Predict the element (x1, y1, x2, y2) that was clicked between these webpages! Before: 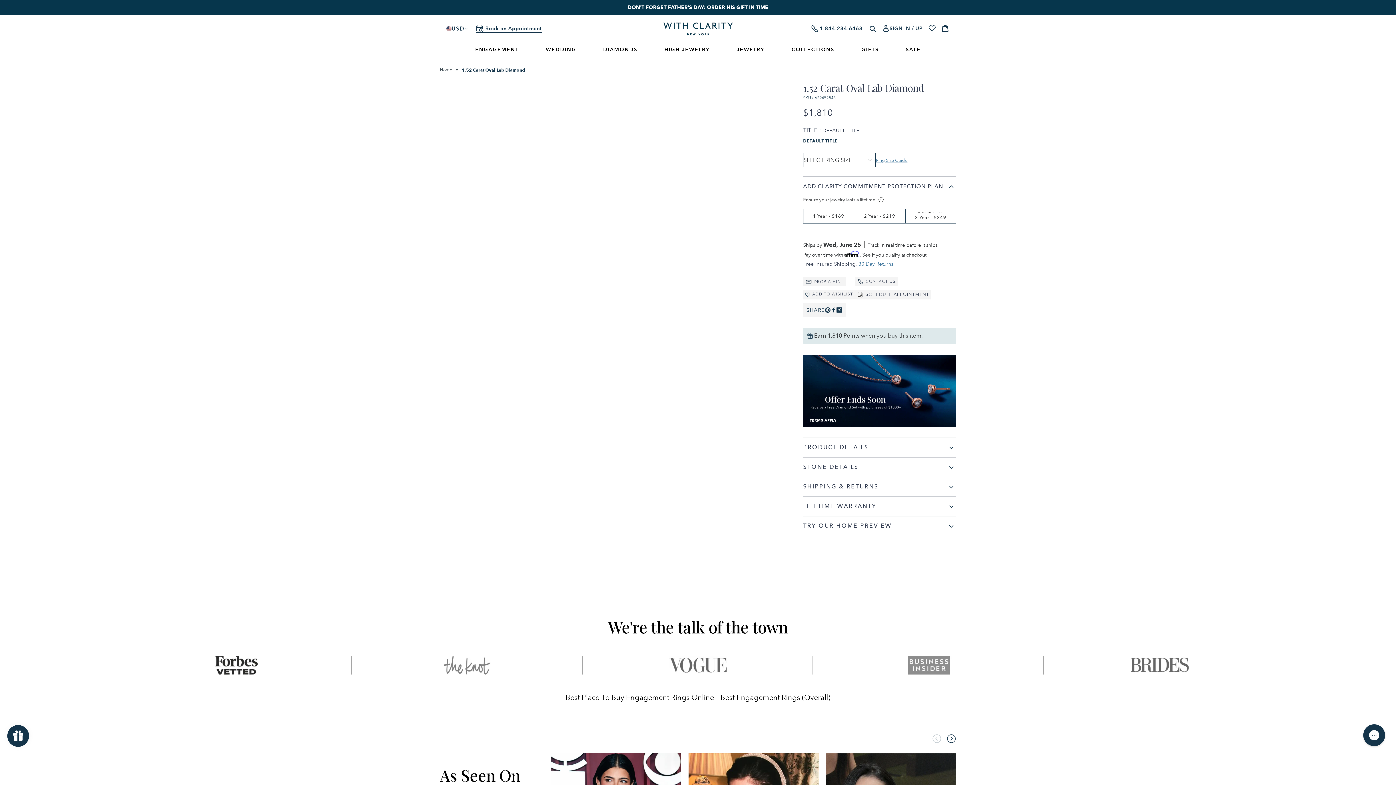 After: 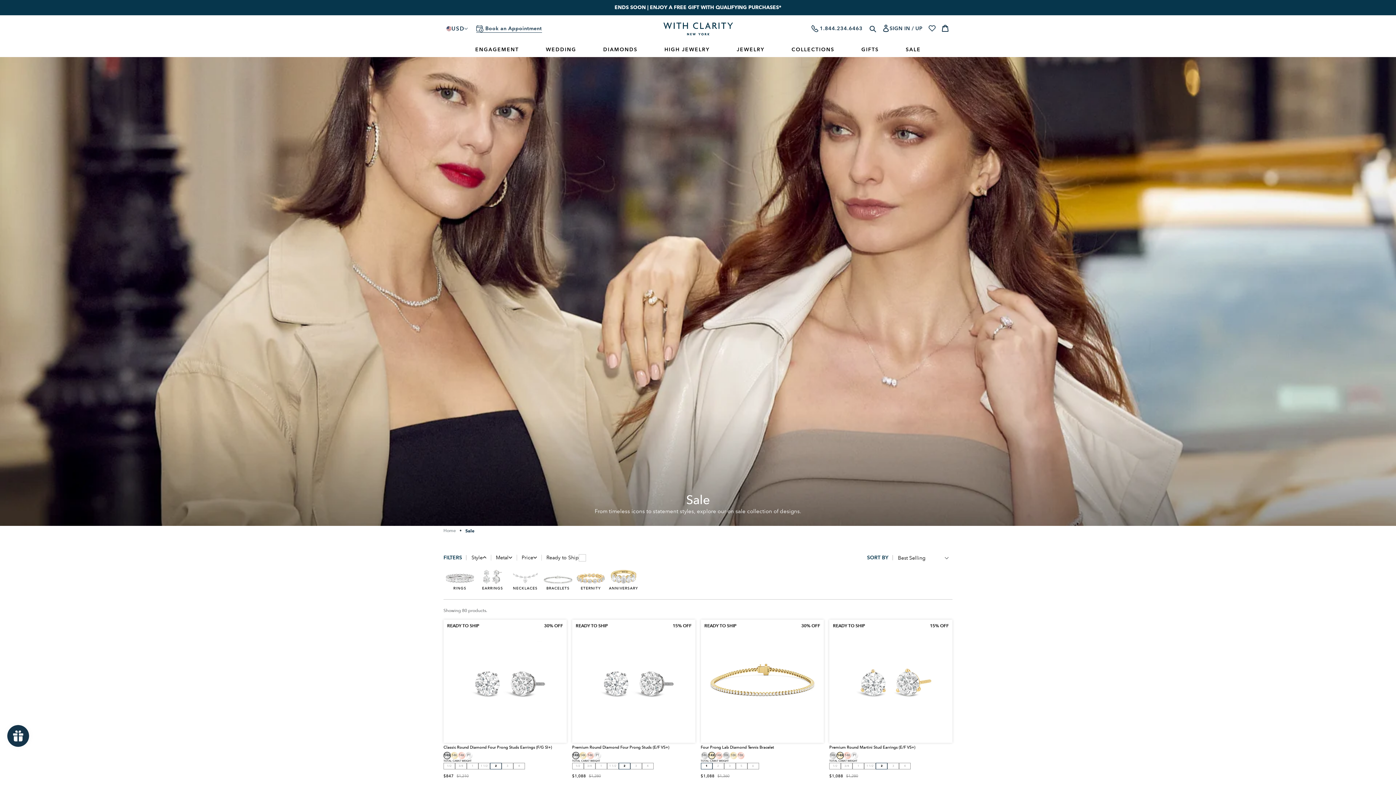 Action: label: SALE bbox: (892, 42, 934, 57)